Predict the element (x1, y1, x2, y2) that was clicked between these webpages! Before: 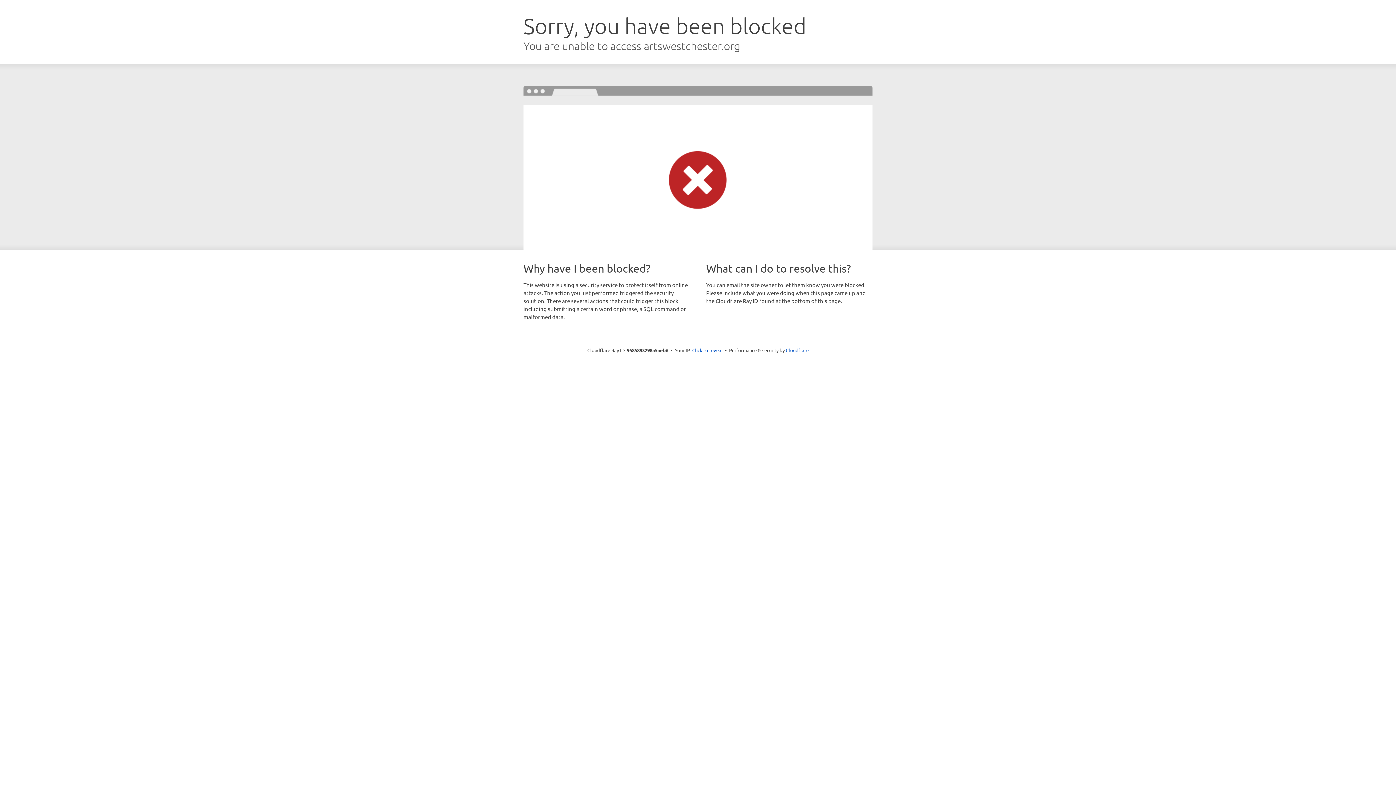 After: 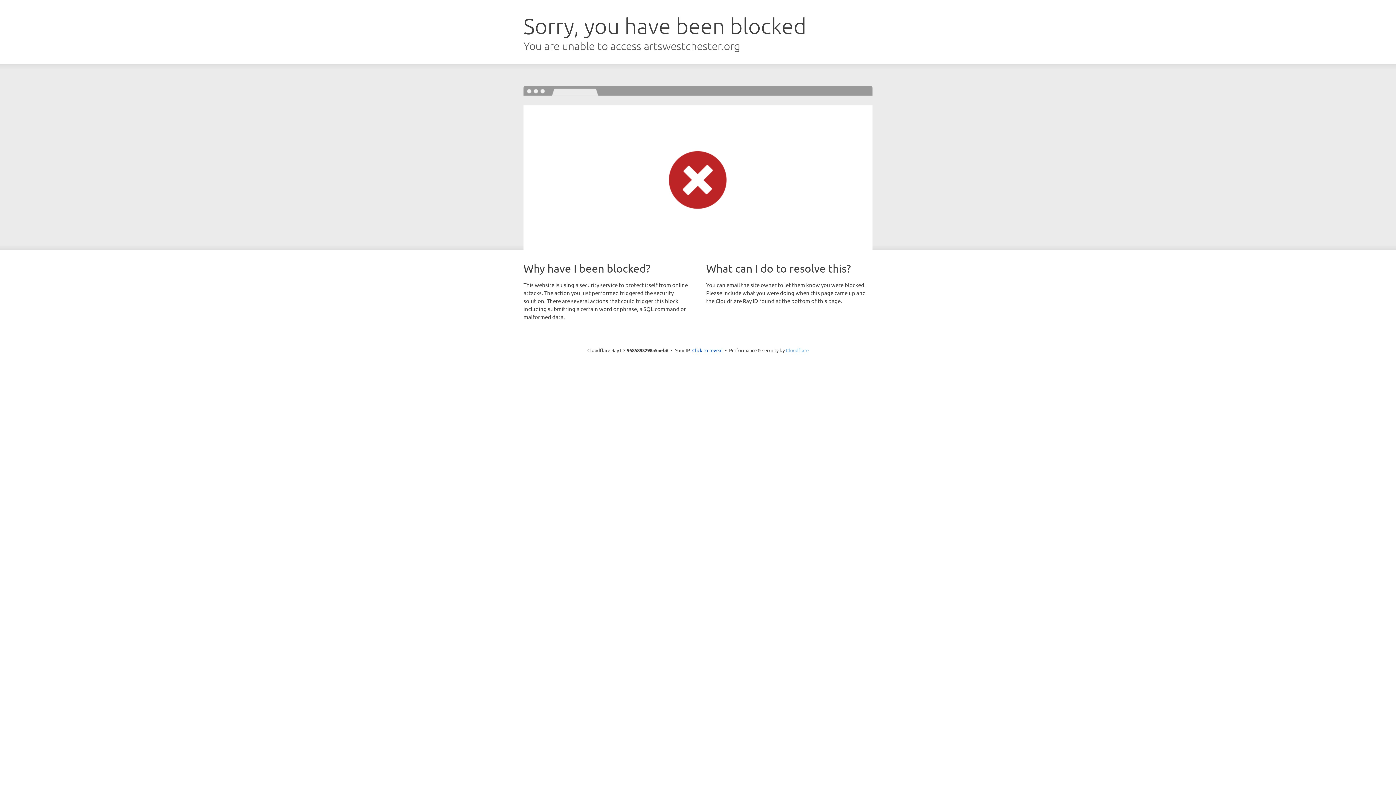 Action: bbox: (786, 347, 808, 353) label: Cloudflare